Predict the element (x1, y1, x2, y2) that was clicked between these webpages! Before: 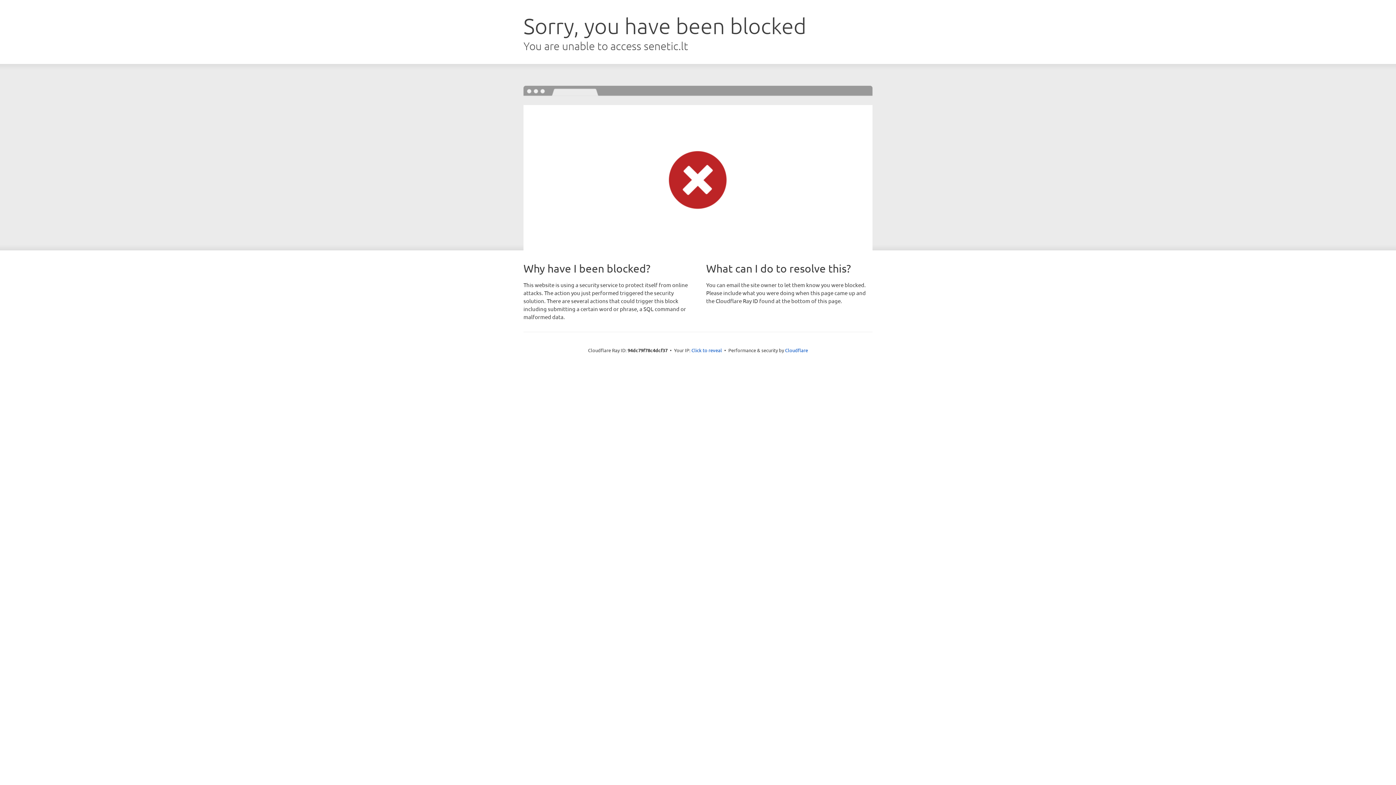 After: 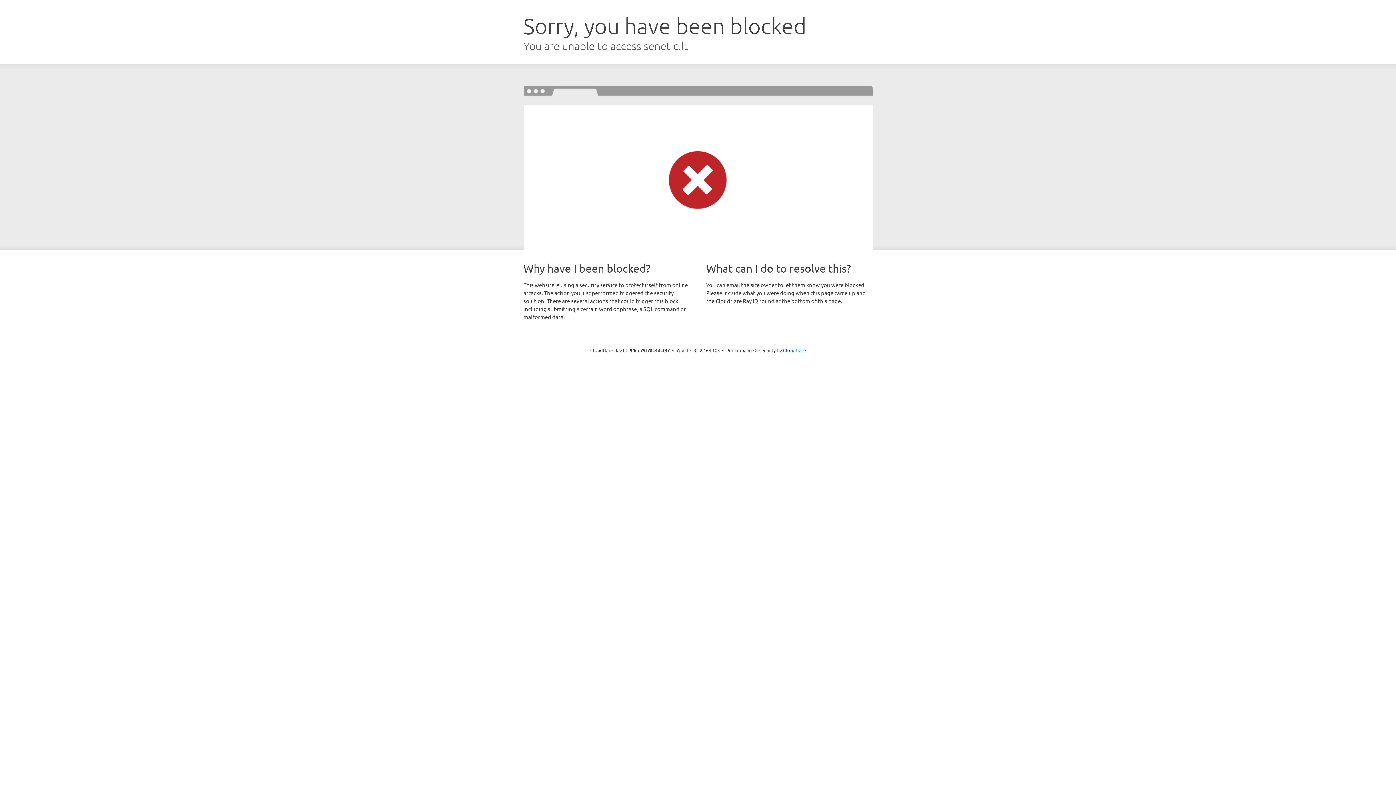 Action: label: Click to reveal bbox: (691, 346, 722, 353)